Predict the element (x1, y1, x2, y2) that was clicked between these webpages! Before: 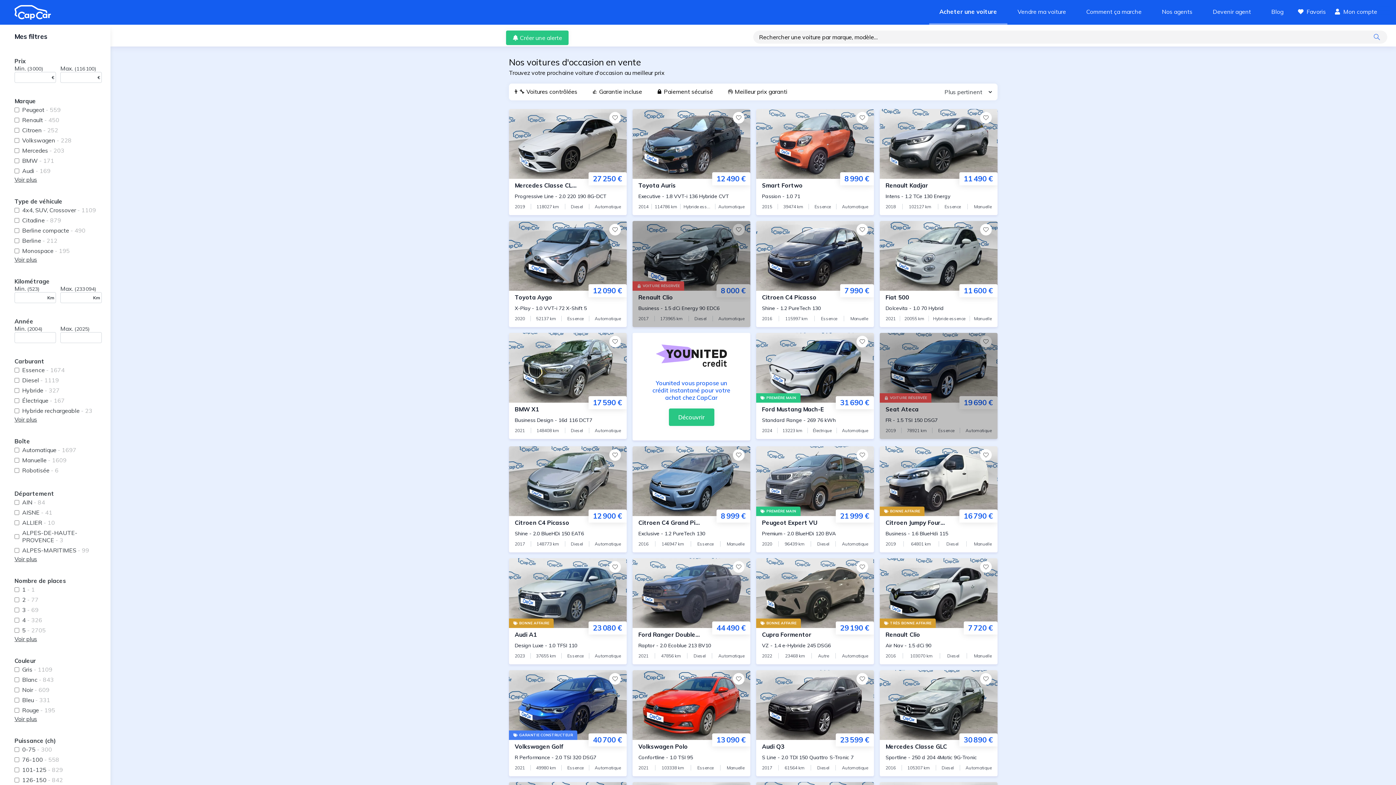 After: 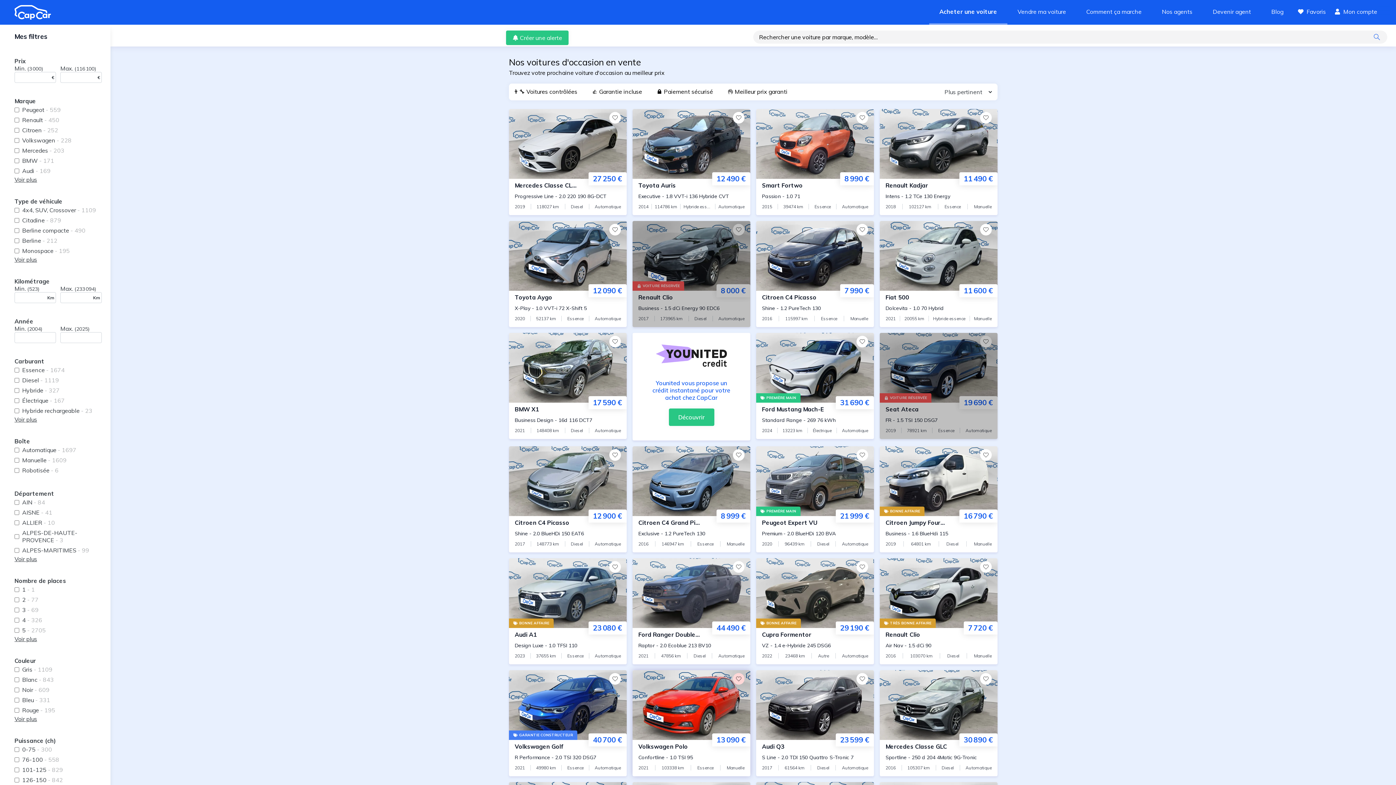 Action: label: Favoris bbox: (733, 673, 744, 685)